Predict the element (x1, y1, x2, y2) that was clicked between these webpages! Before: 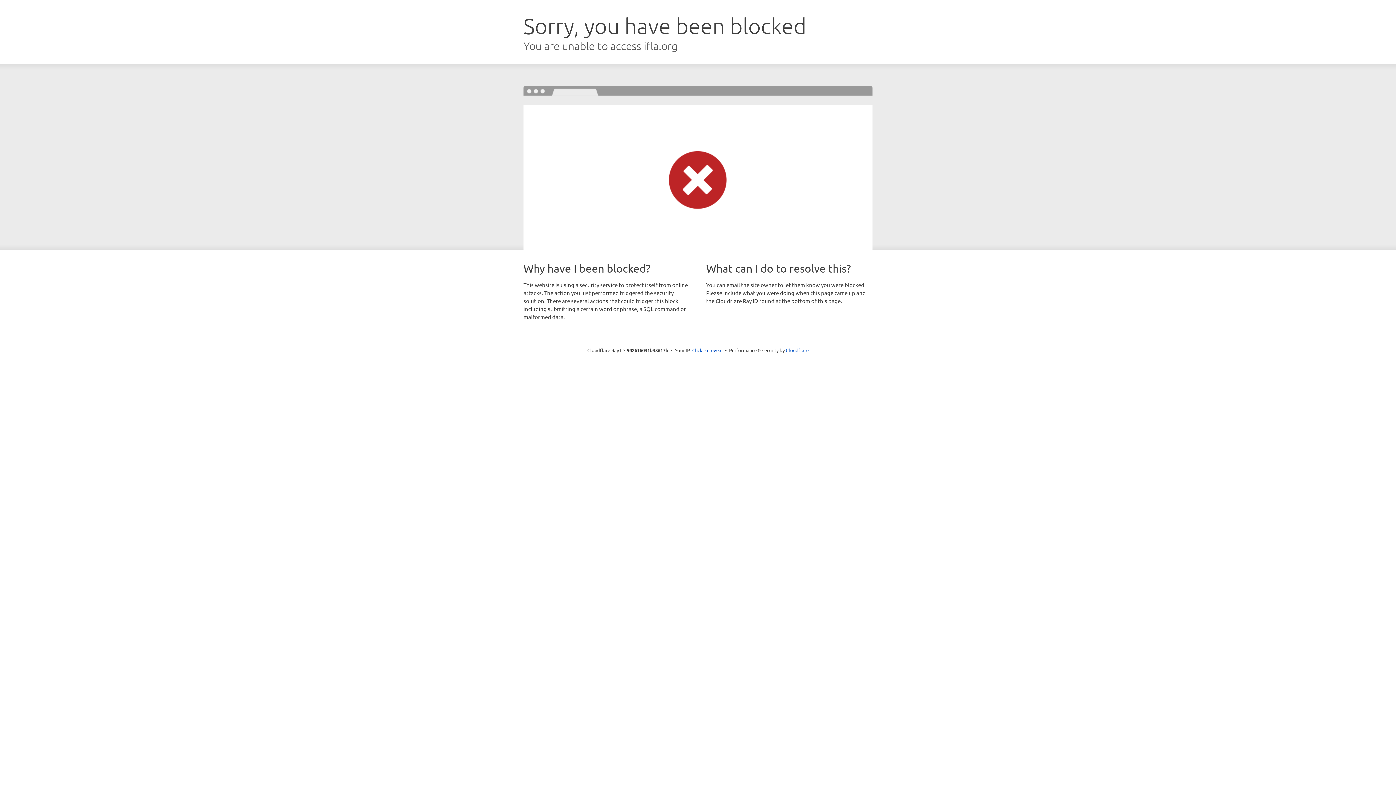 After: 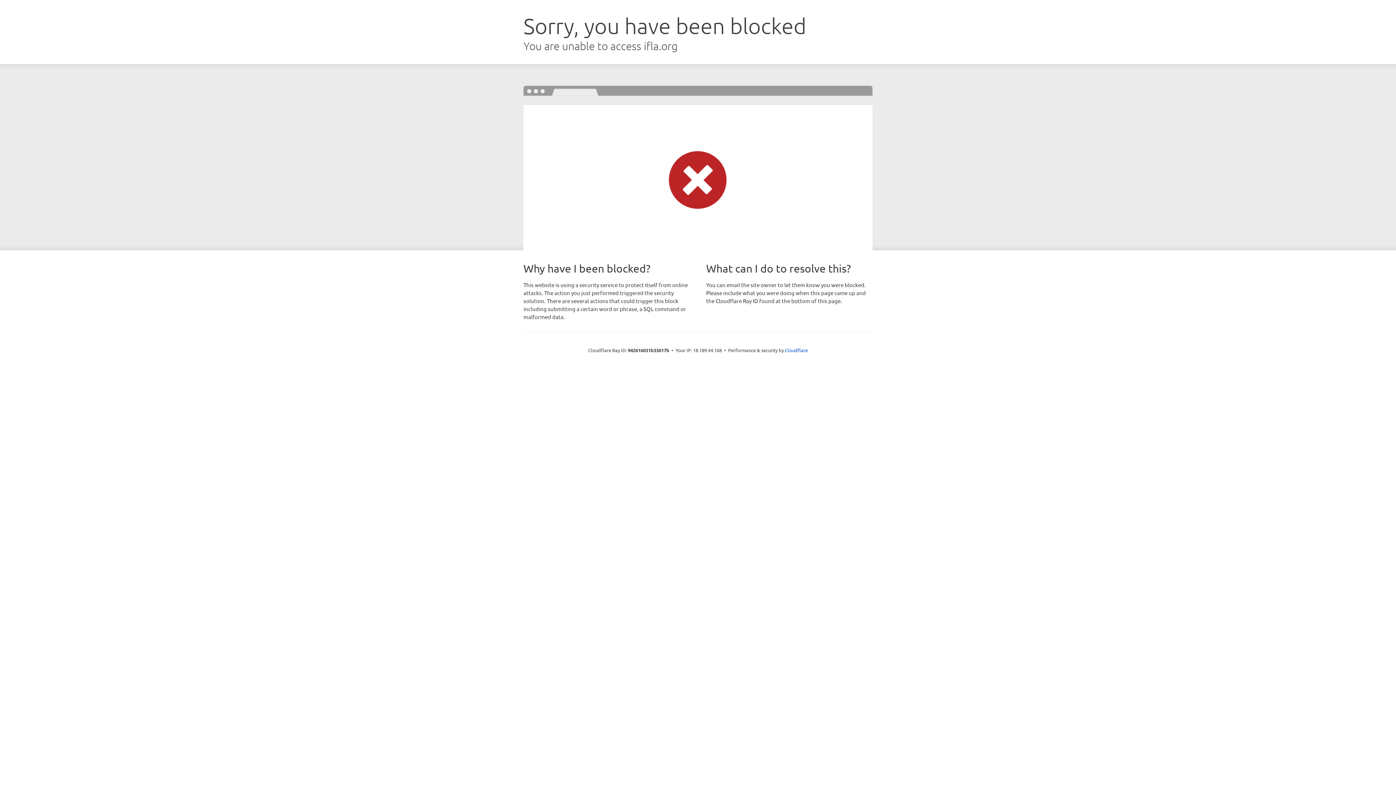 Action: bbox: (692, 346, 722, 353) label: Click to reveal